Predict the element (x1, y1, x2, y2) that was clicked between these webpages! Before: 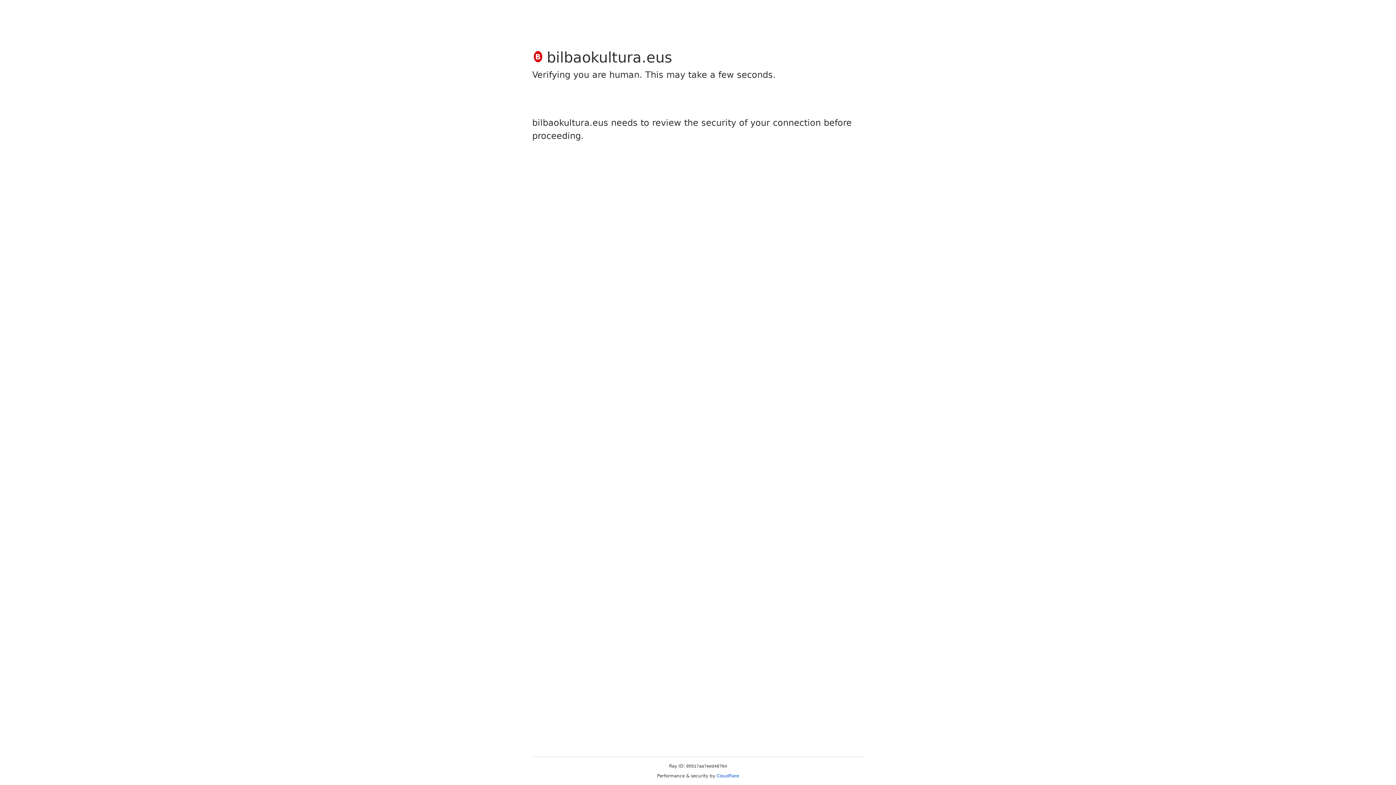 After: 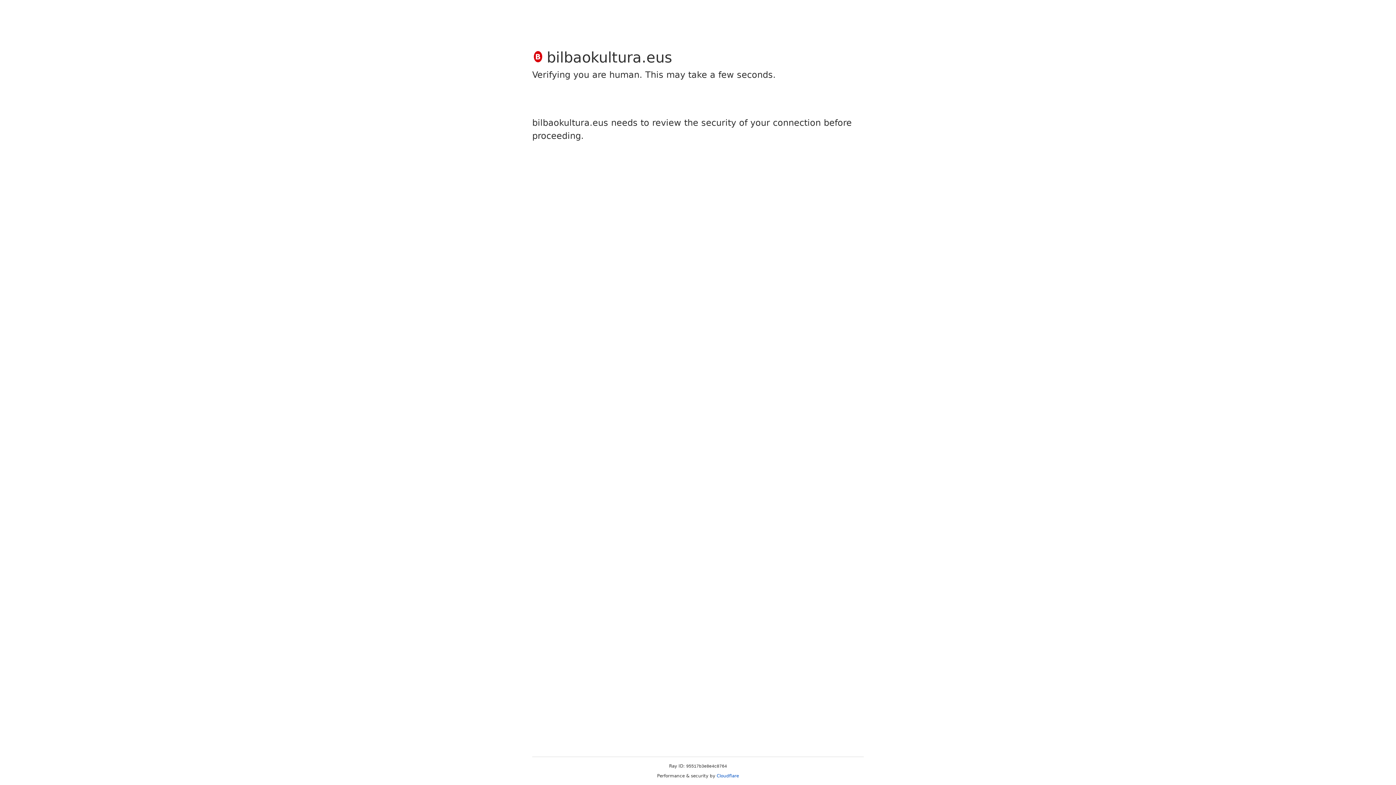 Action: bbox: (716, 773, 739, 778) label: Cloudflare